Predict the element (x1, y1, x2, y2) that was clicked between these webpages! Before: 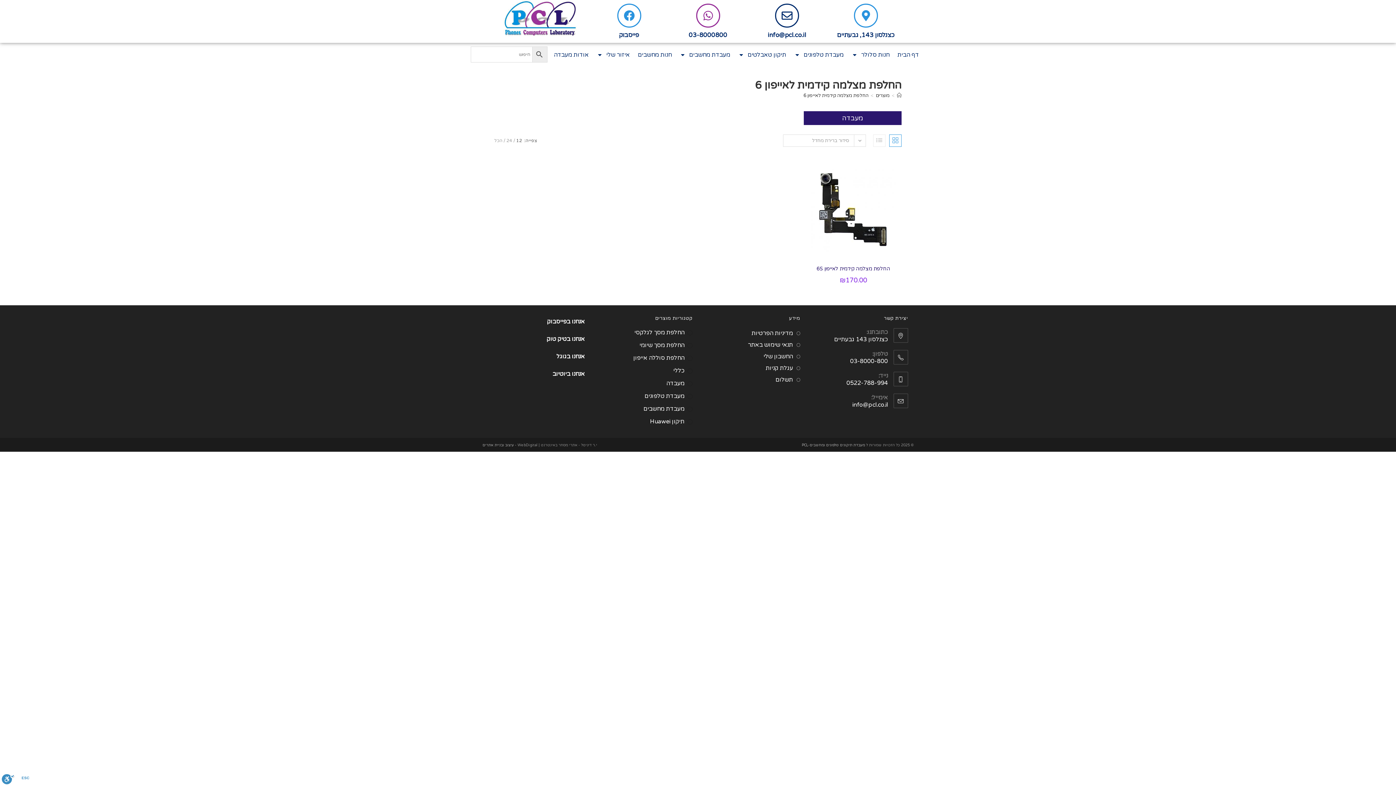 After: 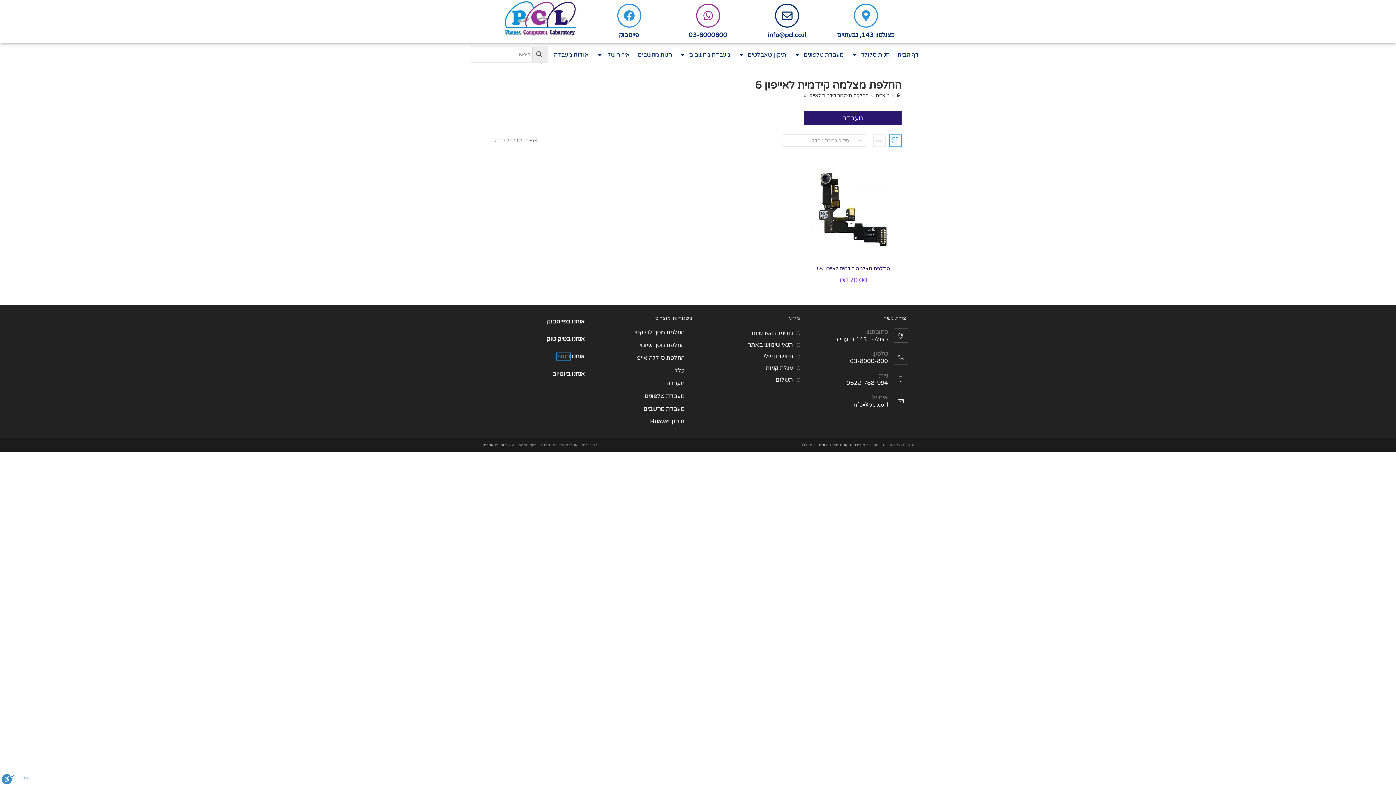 Action: label: בגוגל bbox: (556, 353, 570, 360)